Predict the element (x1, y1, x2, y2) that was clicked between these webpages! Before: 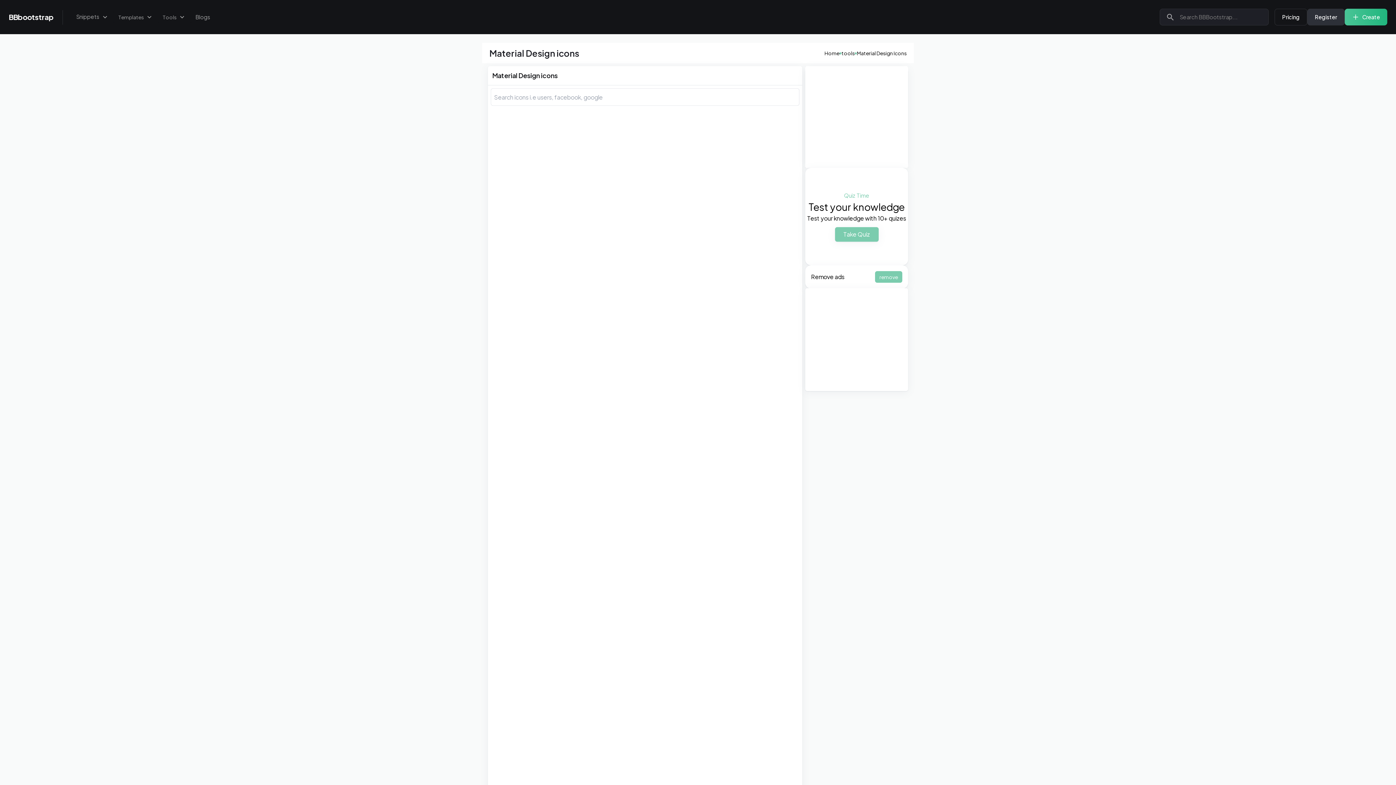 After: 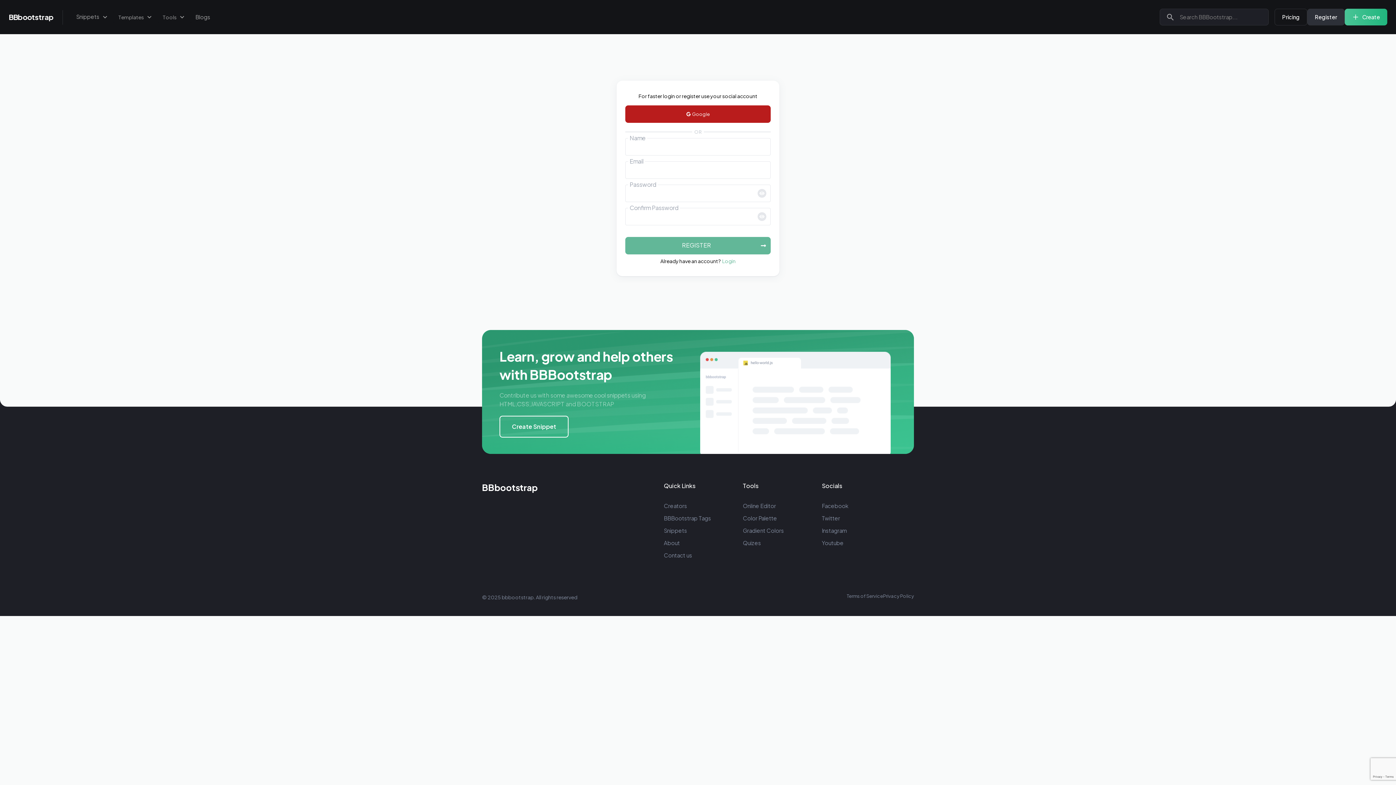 Action: bbox: (1307, 8, 1345, 25) label: Register